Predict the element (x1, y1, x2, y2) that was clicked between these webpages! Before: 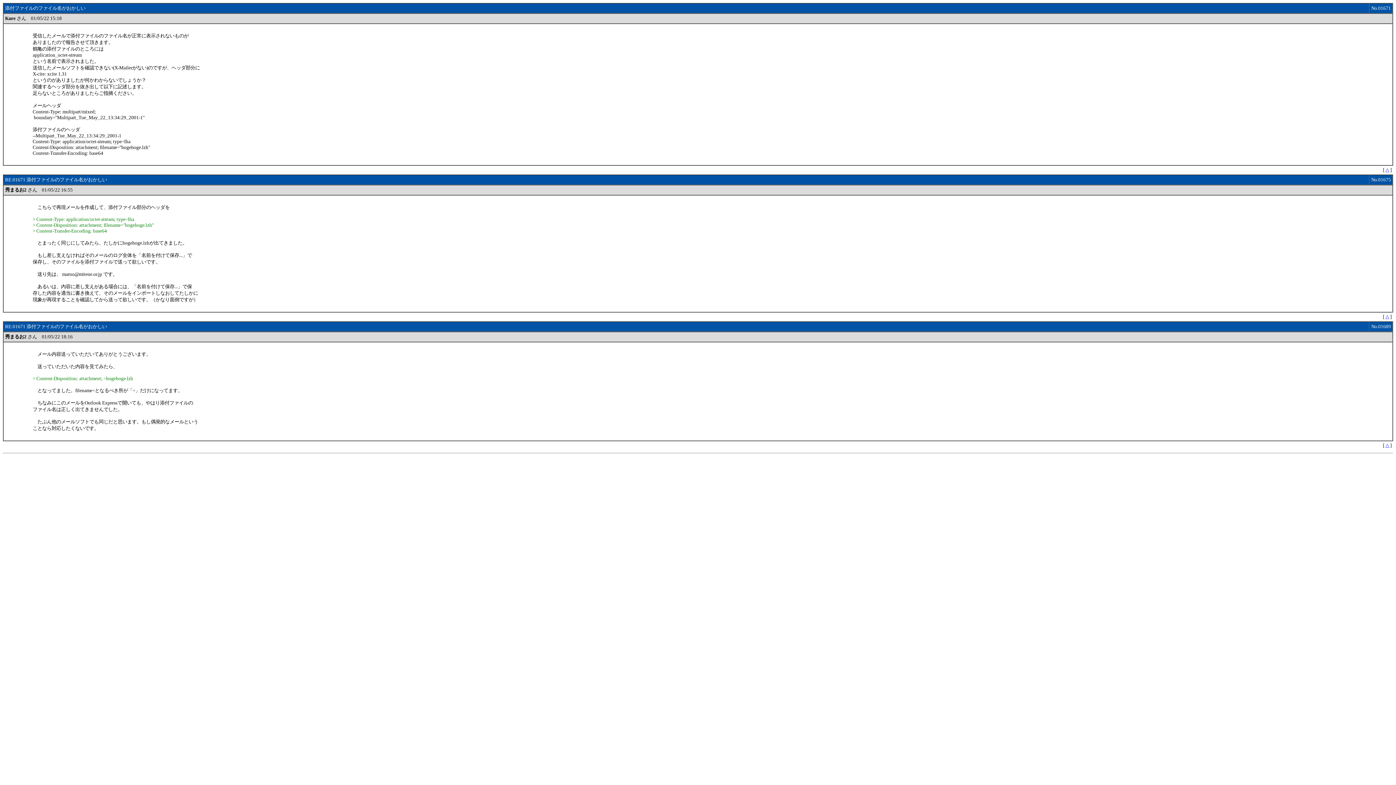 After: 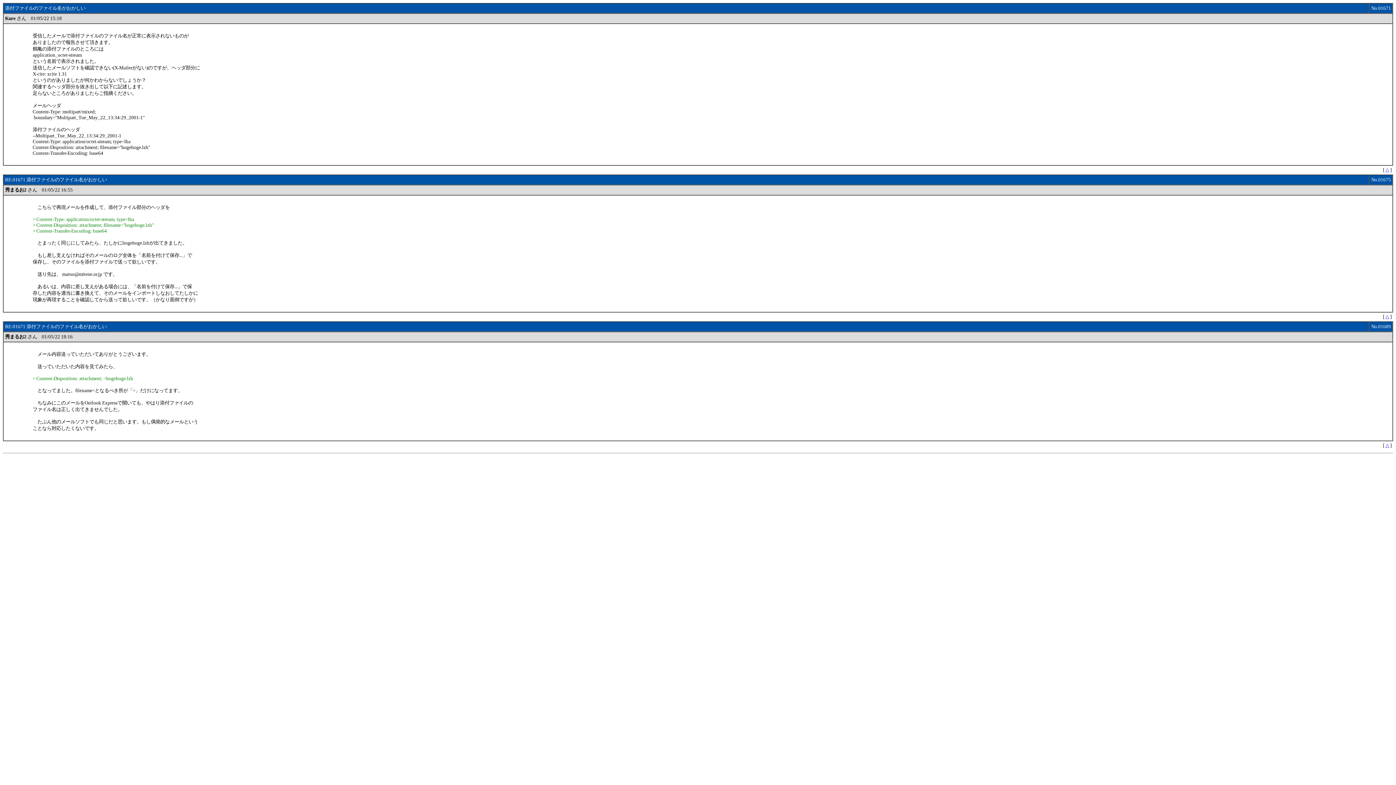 Action: label: 添付ファイルのファイル名がおかしい	No.01671
Kure さん　01/05/22 15:18

　	
受信したメールで添付ファイルのファイル名が正常に表示されないものが
ありましたので報告させて頂きます。
鶴亀の添付ファイルのところには
application_octet-stream
という名前で表示されました。
送信したメールソフトを確認できない(X-Mailerがない)のですが、ヘッダ部分に
X-cite: xcite 1.31
というのがありましたが何かわからないでしょうか？
関連するヘッダ部分を抜き出して以下に記述します。
足らないところがありましたらご指摘ください。

メールヘッダ
Content-Type: multipart/mixed;
 boundary="Multipart_Tue_May_22_13:34:29_2001-1"

添付ファイルのヘッダ
--Multipart_Tue_May_22_13:34:29_2001-1
Content-Type: application/octet-stream; type=lha
Content-Disposition: attachment; filename="hogehoge.lzh"
Content-Transfer-Encoding: base64


[ △ ]
 bbox: (2, 2, 1393, 174)